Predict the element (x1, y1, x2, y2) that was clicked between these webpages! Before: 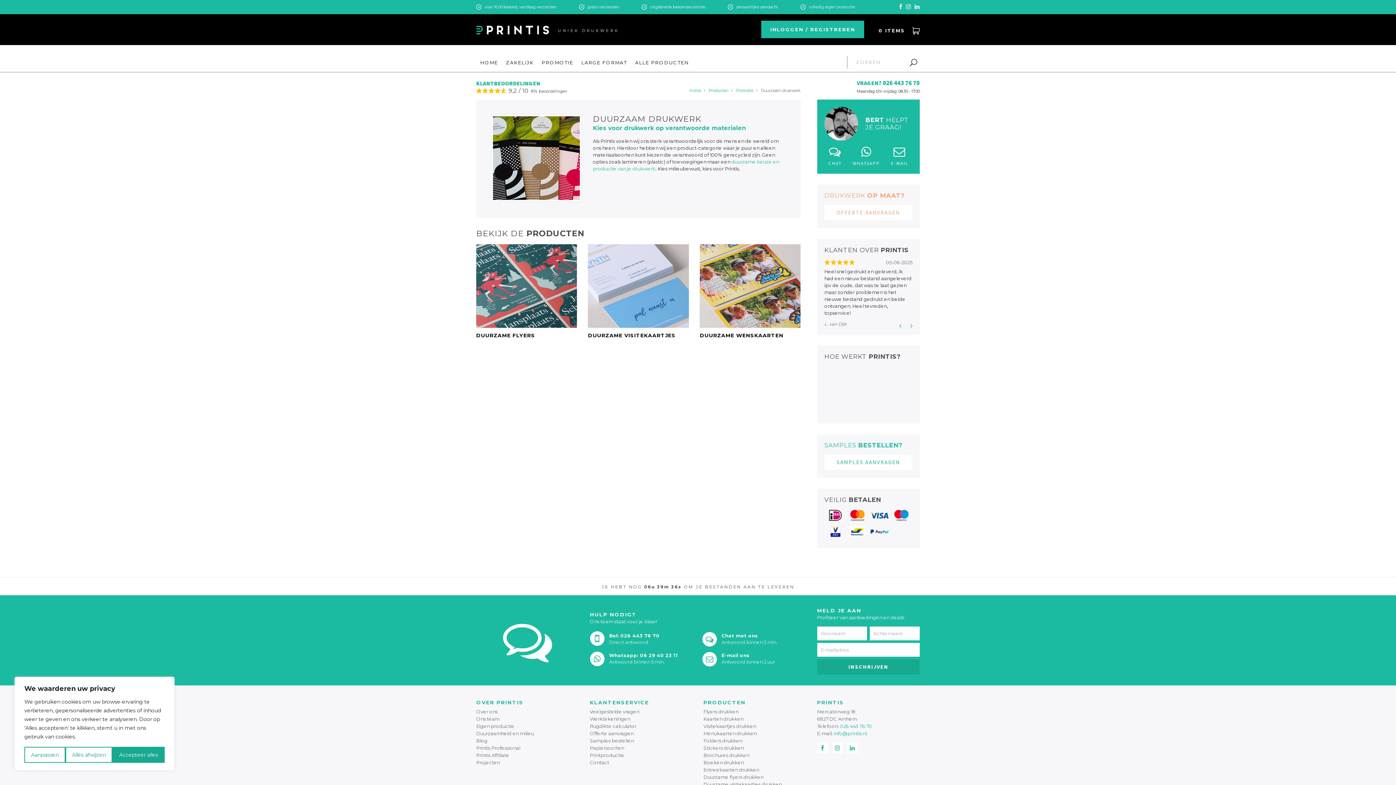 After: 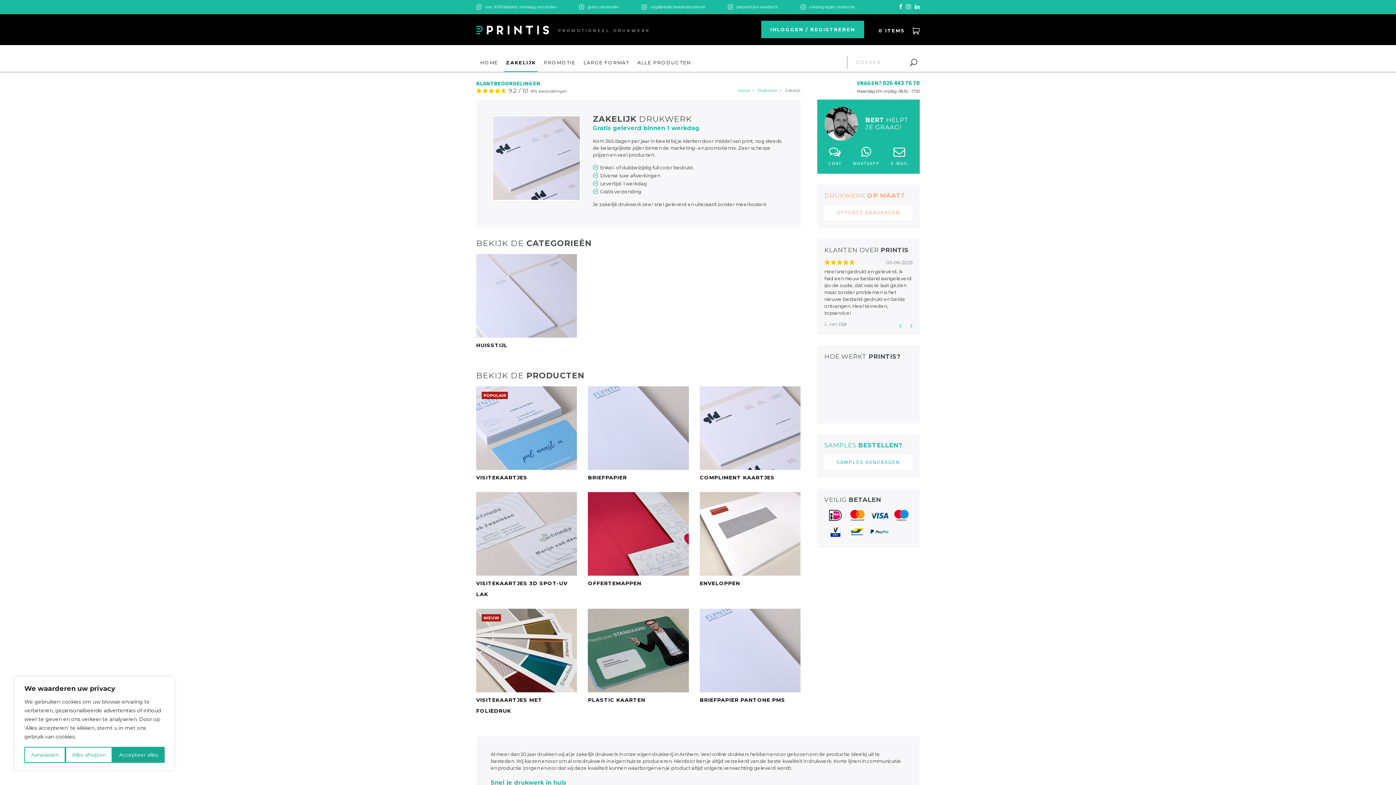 Action: bbox: (504, 53, 535, 72) label: ZAKELIJK